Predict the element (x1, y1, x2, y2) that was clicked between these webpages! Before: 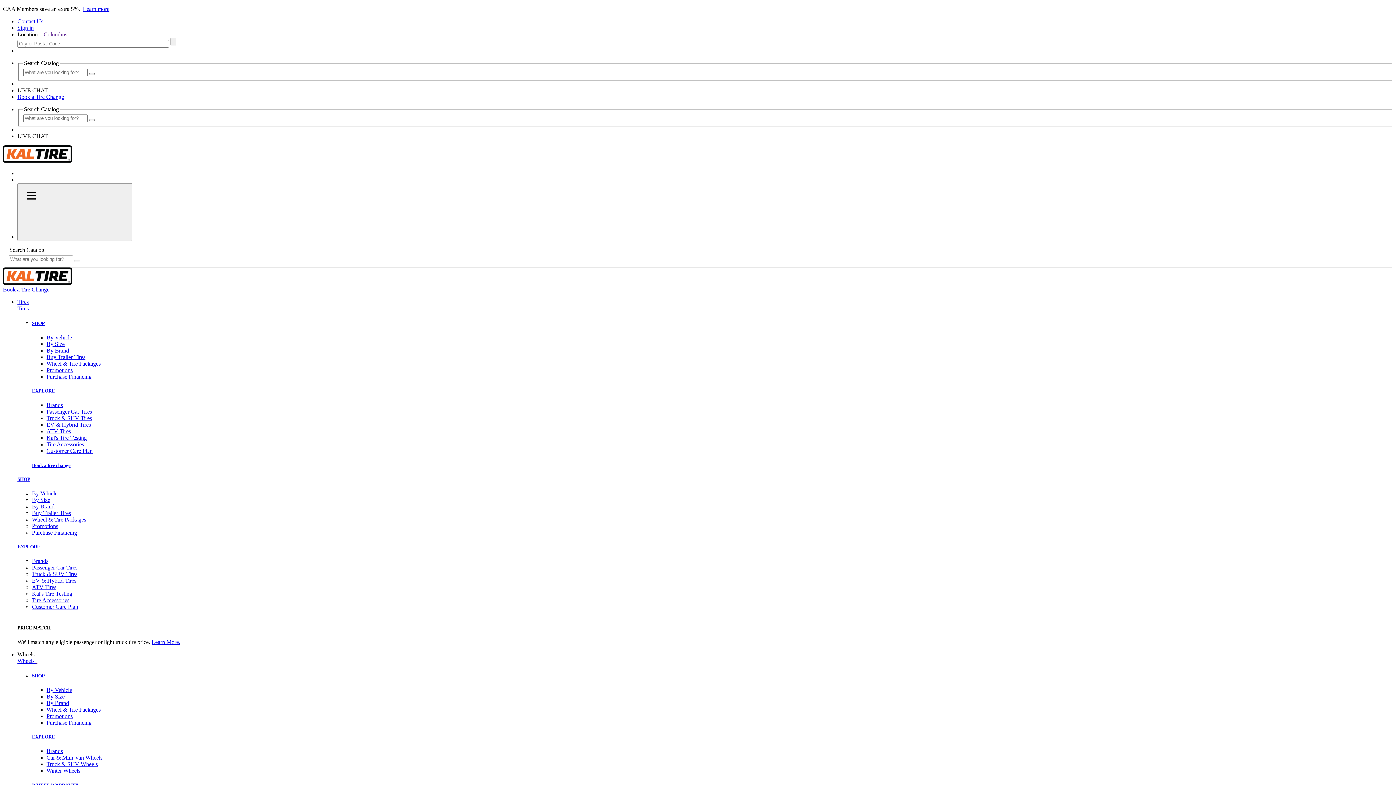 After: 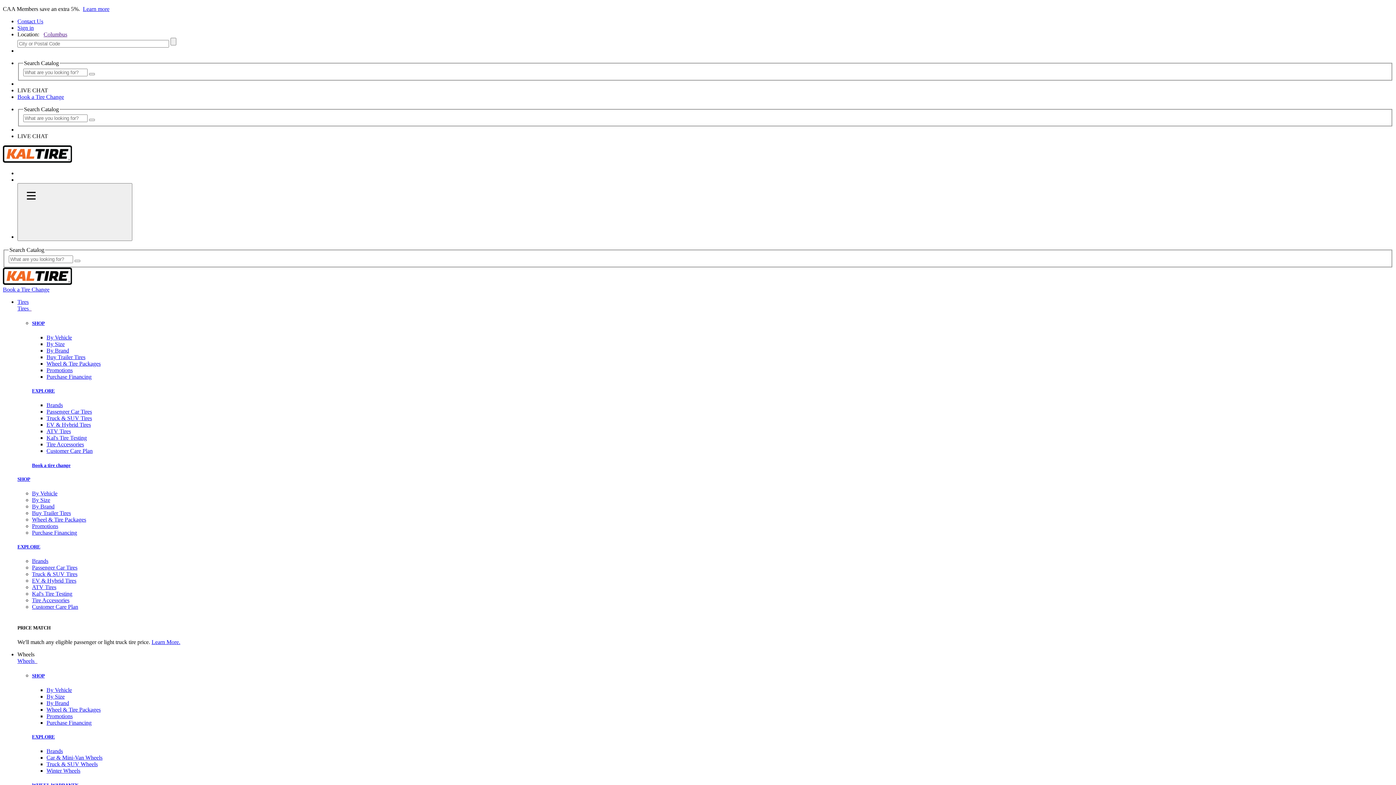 Action: bbox: (46, 441, 84, 447) label: Tire Accessories